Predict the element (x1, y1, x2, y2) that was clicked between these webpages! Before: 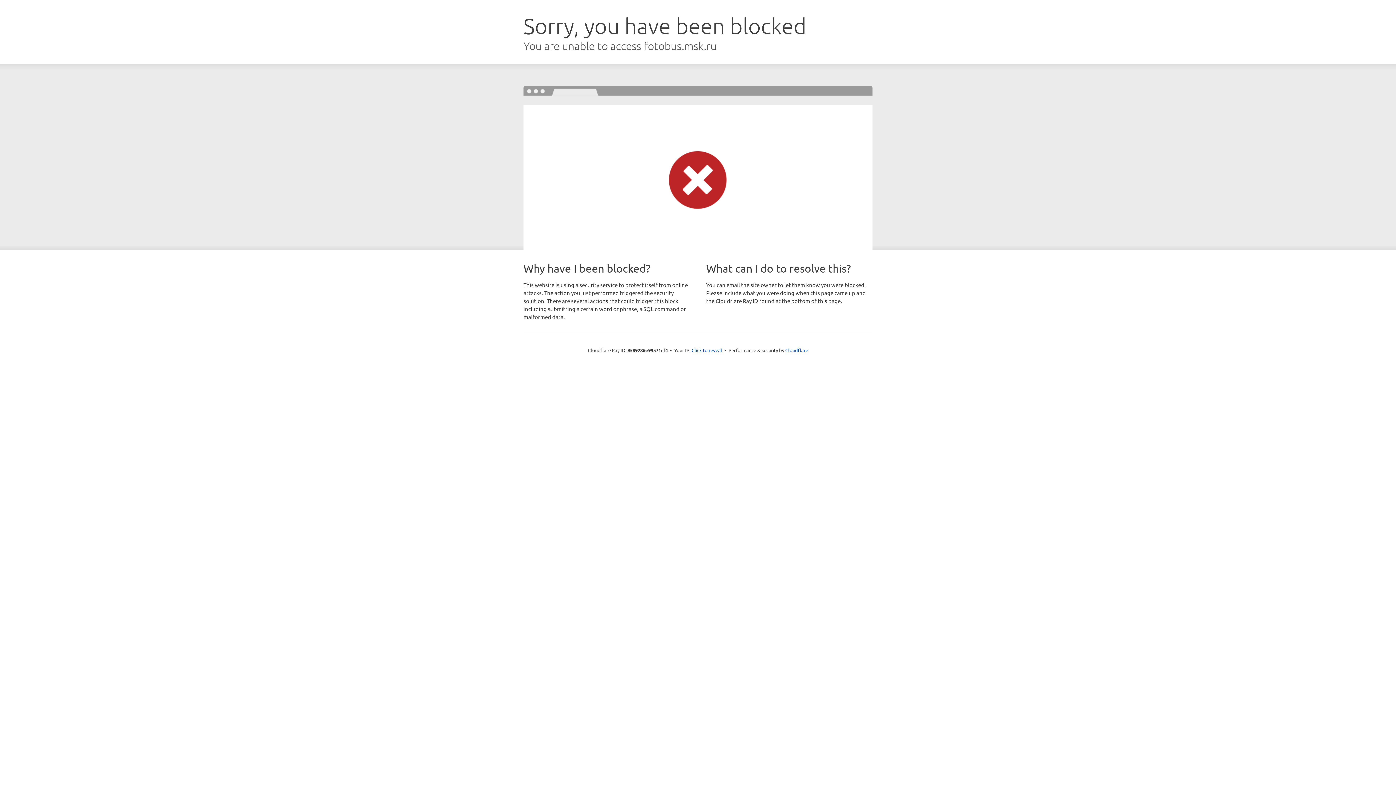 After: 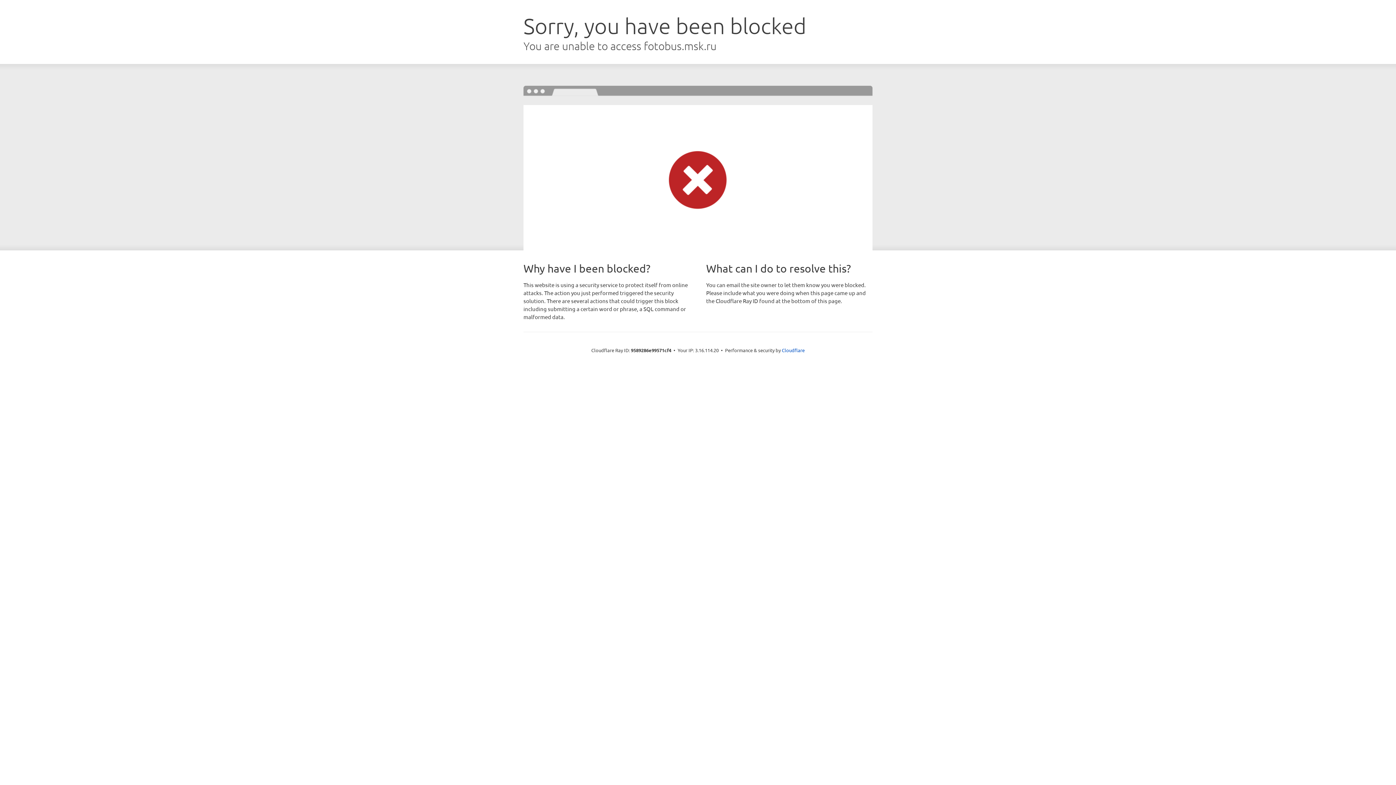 Action: label: Click to reveal bbox: (691, 346, 722, 353)